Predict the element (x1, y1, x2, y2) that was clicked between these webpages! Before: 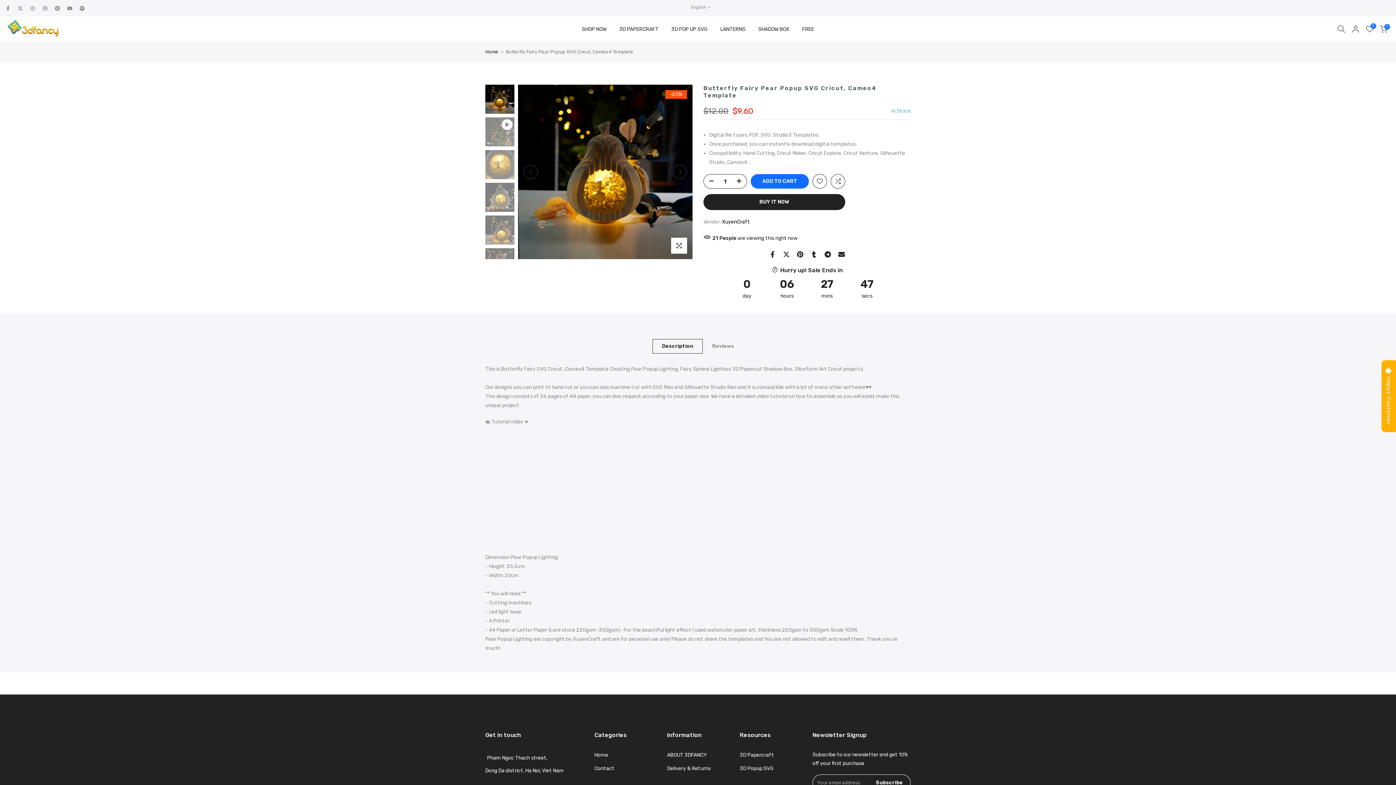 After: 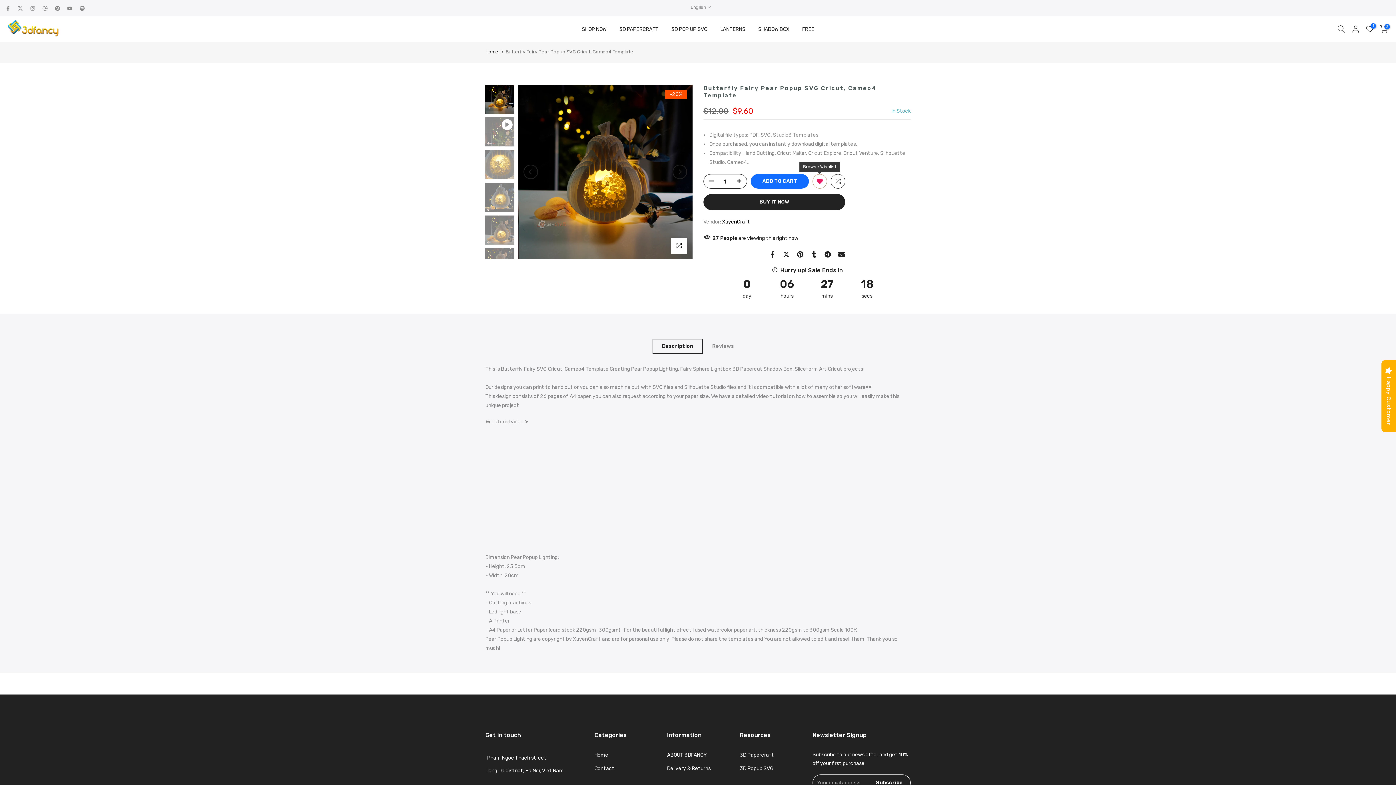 Action: bbox: (812, 183, 827, 197)